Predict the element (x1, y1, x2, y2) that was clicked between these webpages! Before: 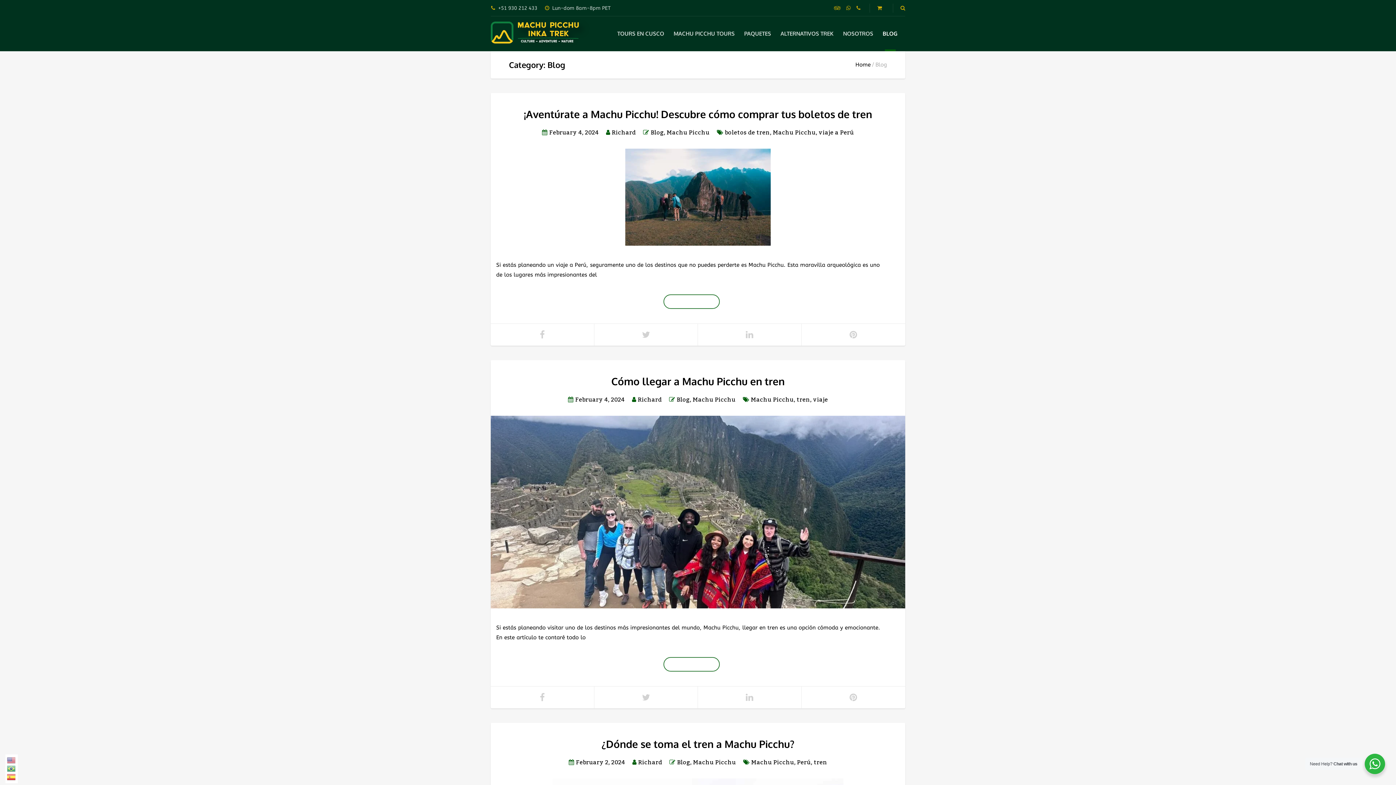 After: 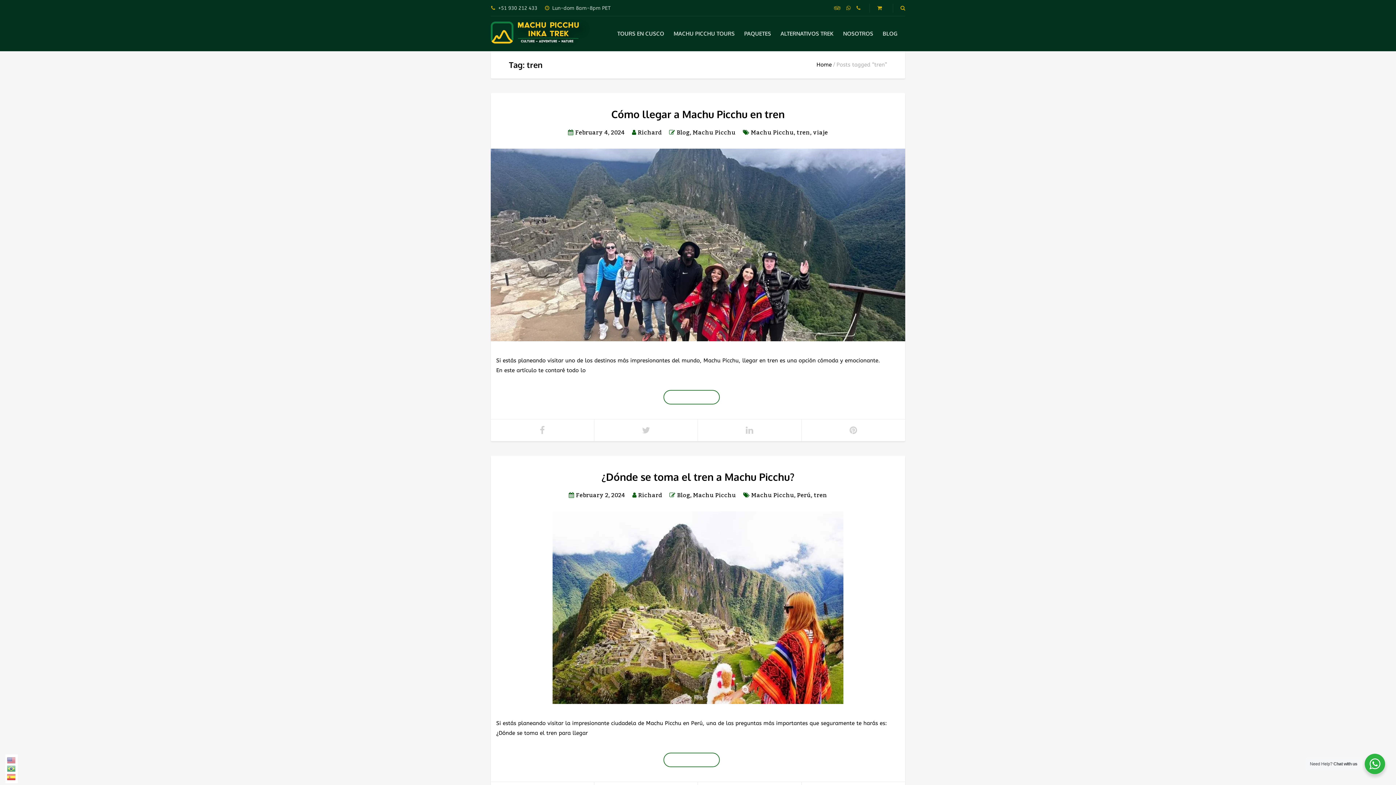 Action: label: tren bbox: (796, 394, 810, 405)